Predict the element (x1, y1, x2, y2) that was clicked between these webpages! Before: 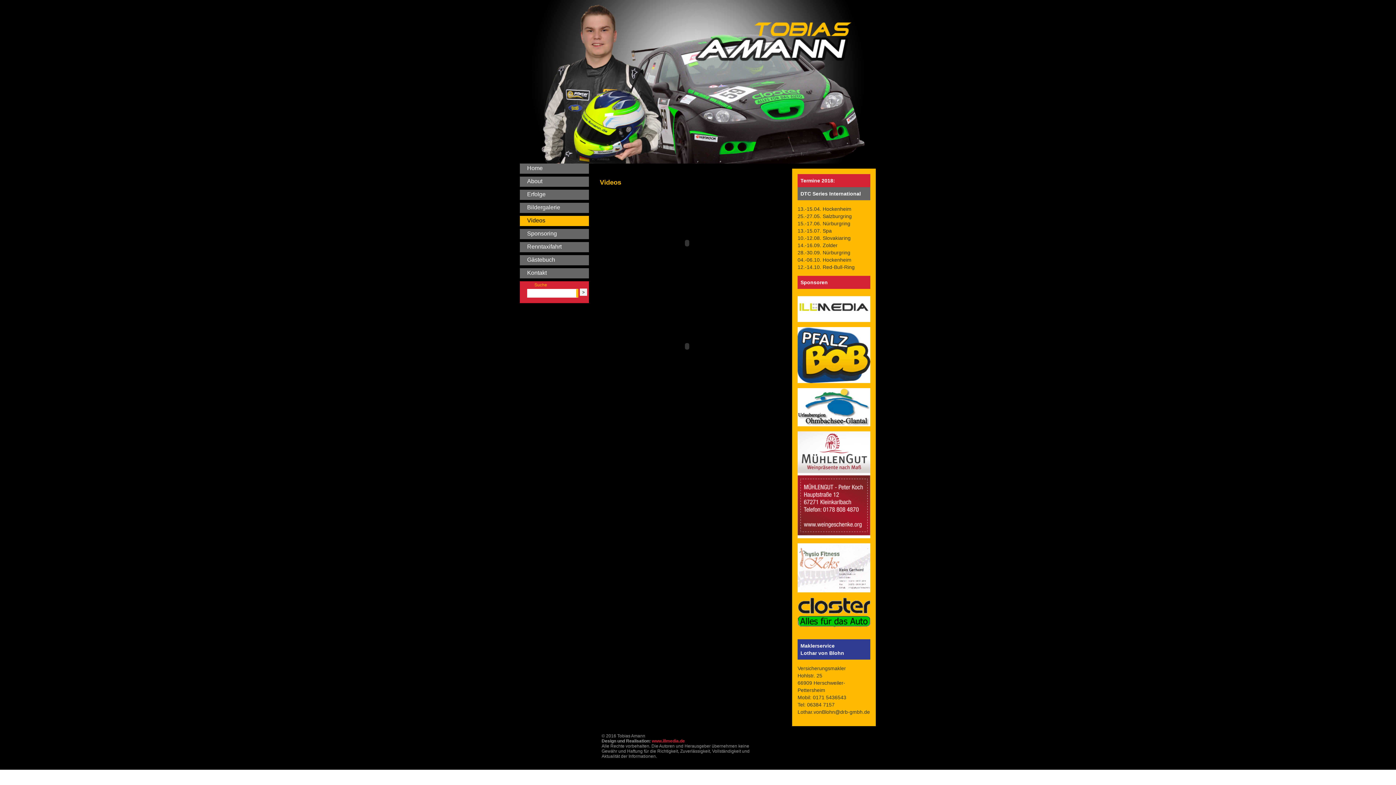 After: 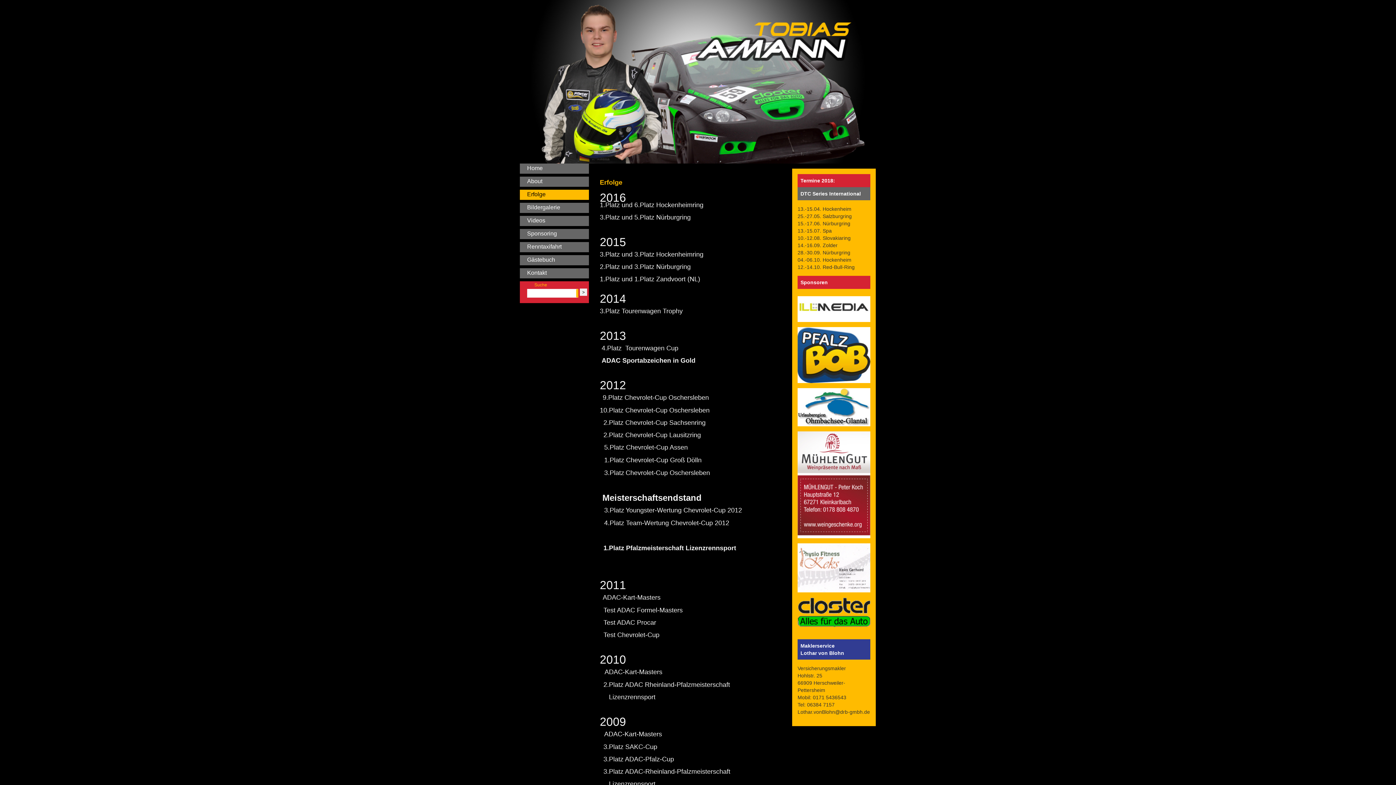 Action: label: Erfolge bbox: (520, 189, 589, 200)